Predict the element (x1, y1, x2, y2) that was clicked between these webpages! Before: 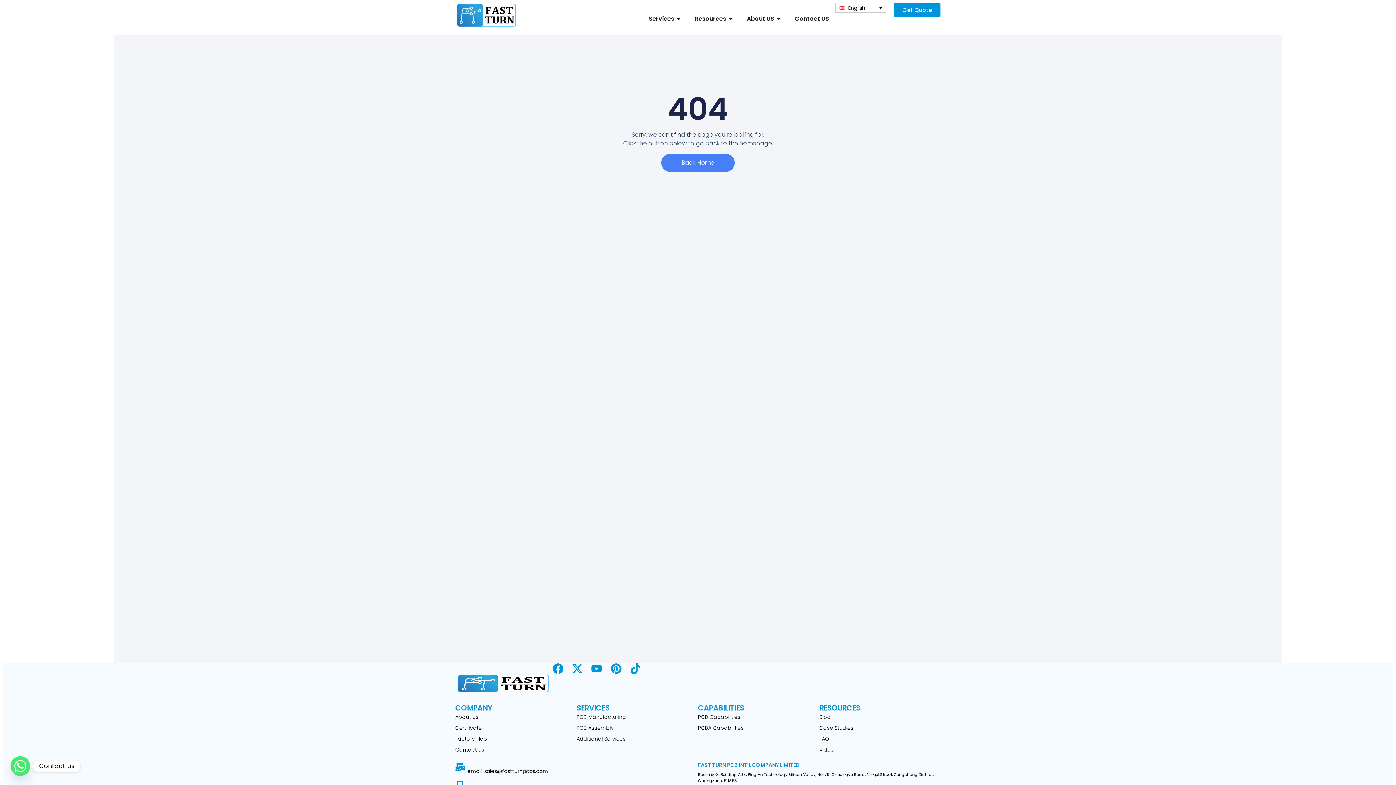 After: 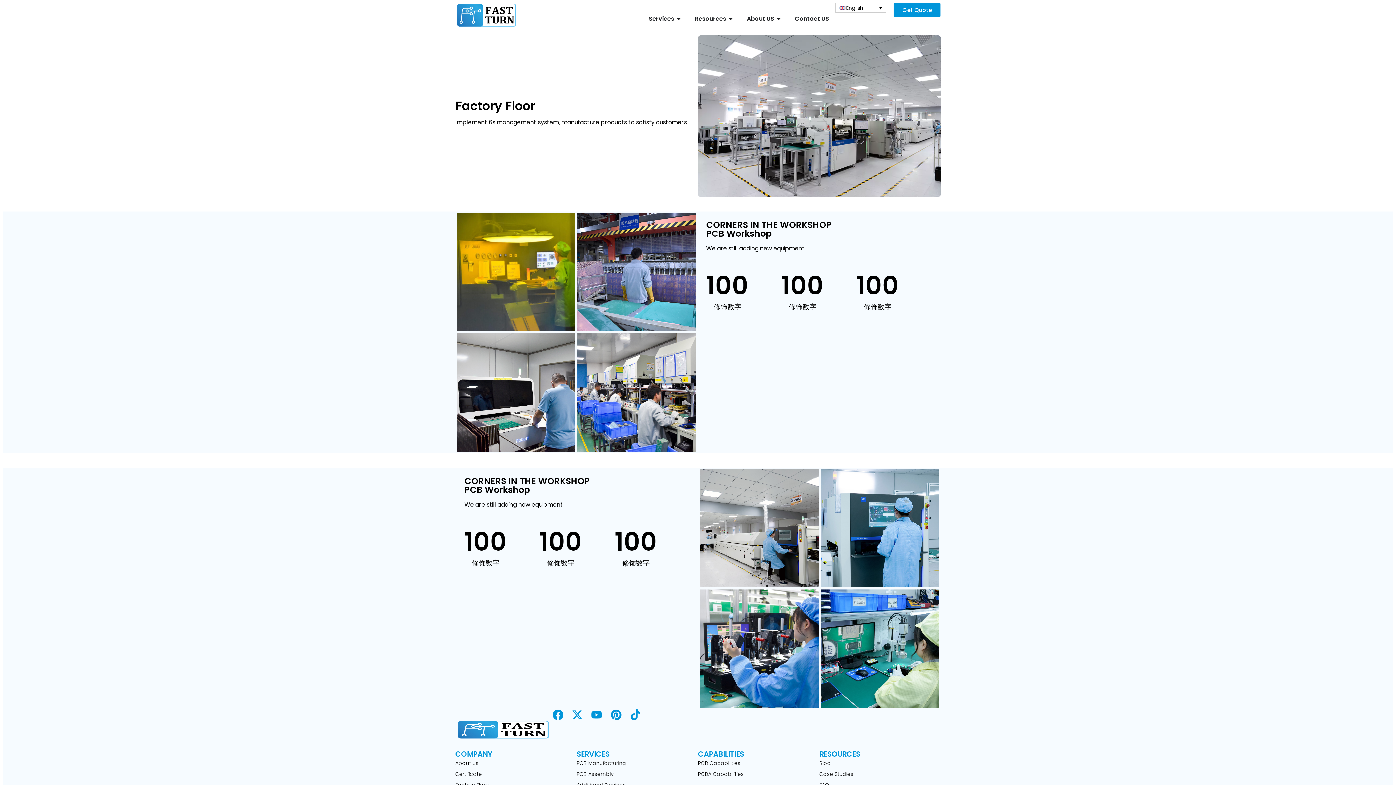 Action: bbox: (455, 733, 489, 744) label: Factory Floor